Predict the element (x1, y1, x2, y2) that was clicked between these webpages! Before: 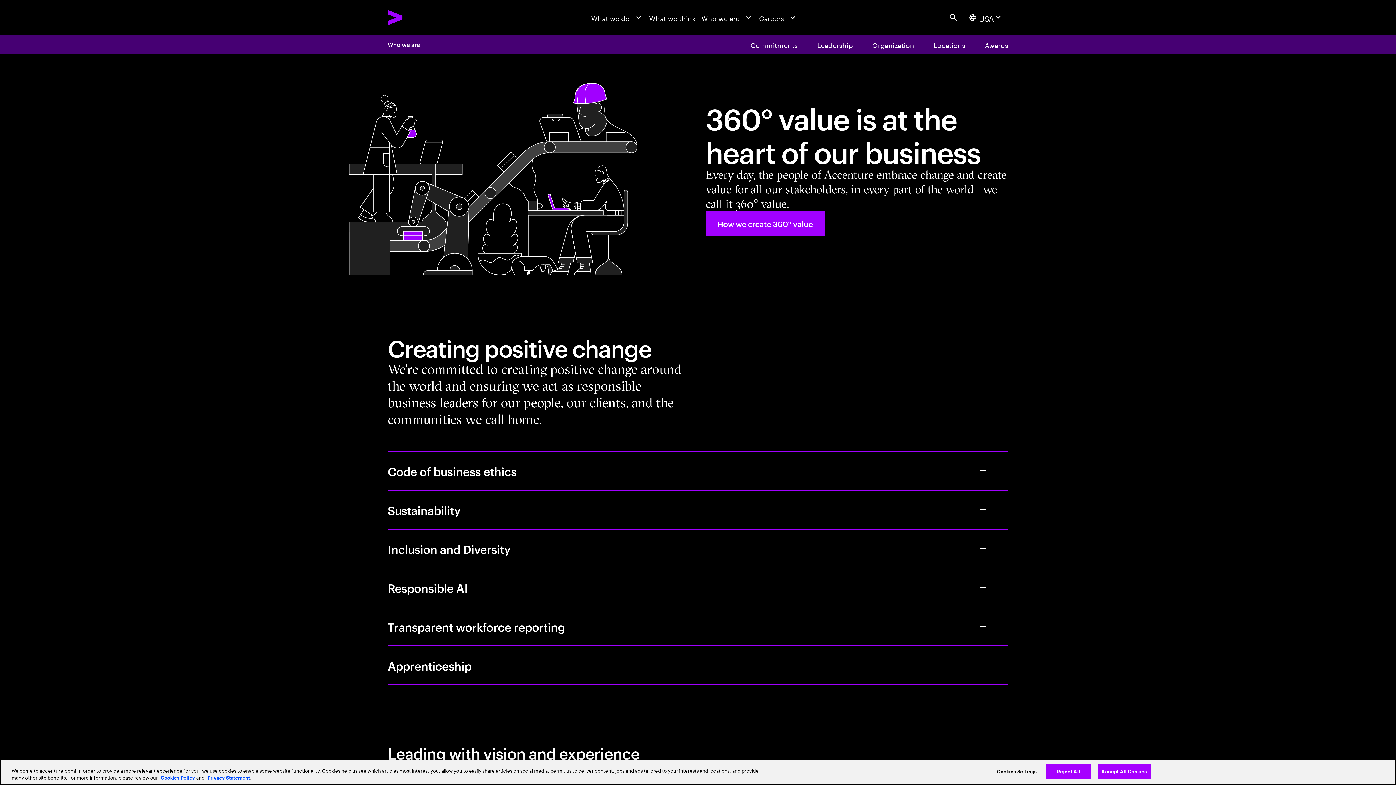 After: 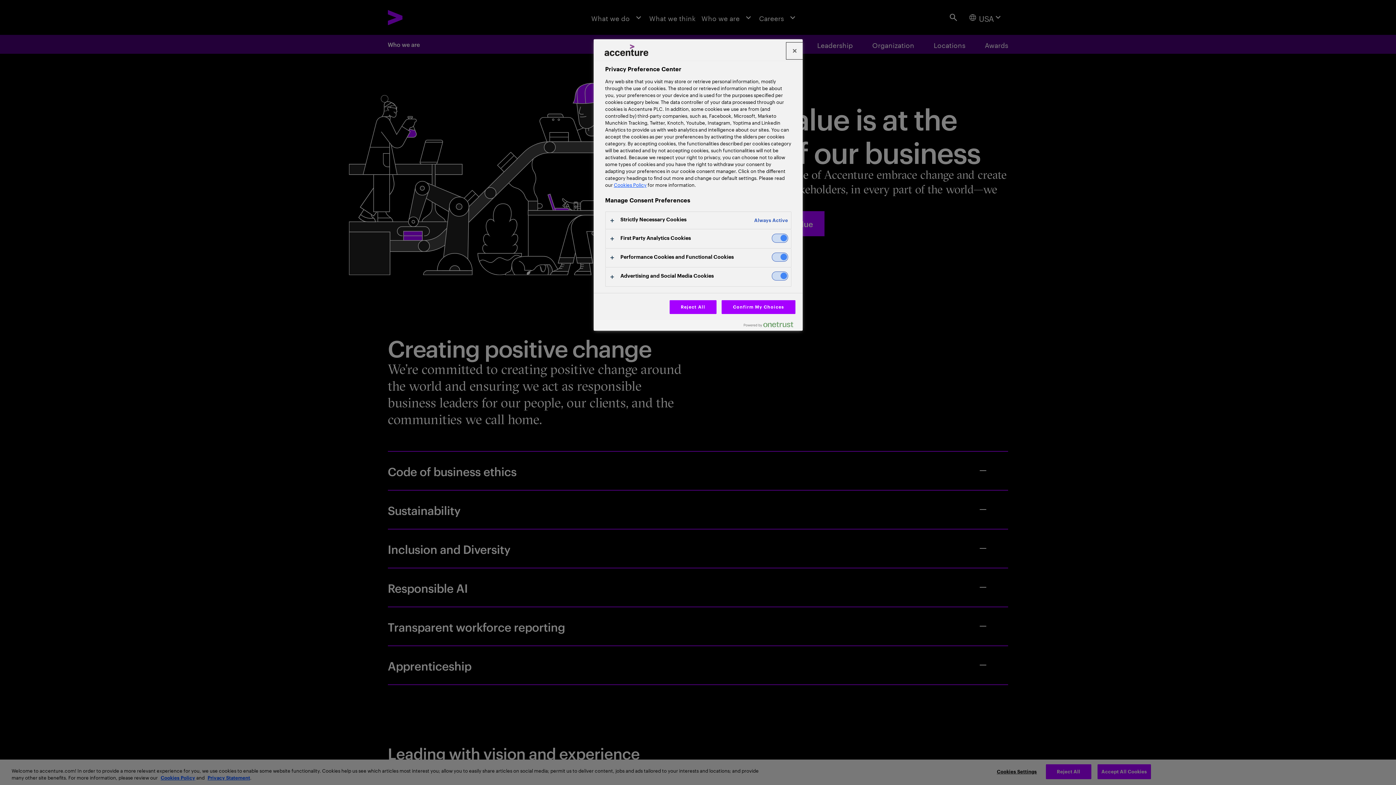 Action: label: Cookies Settings bbox: (994, 765, 1039, 779)